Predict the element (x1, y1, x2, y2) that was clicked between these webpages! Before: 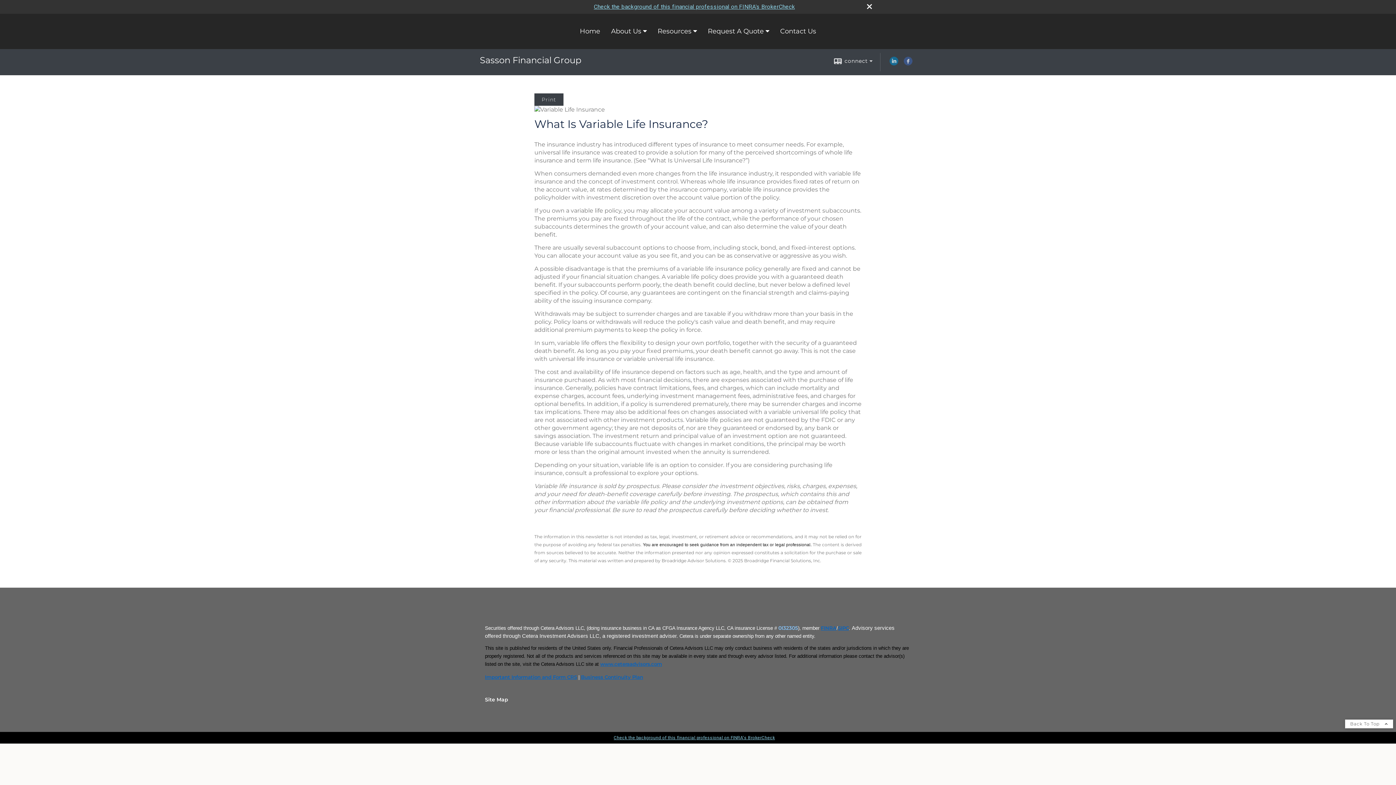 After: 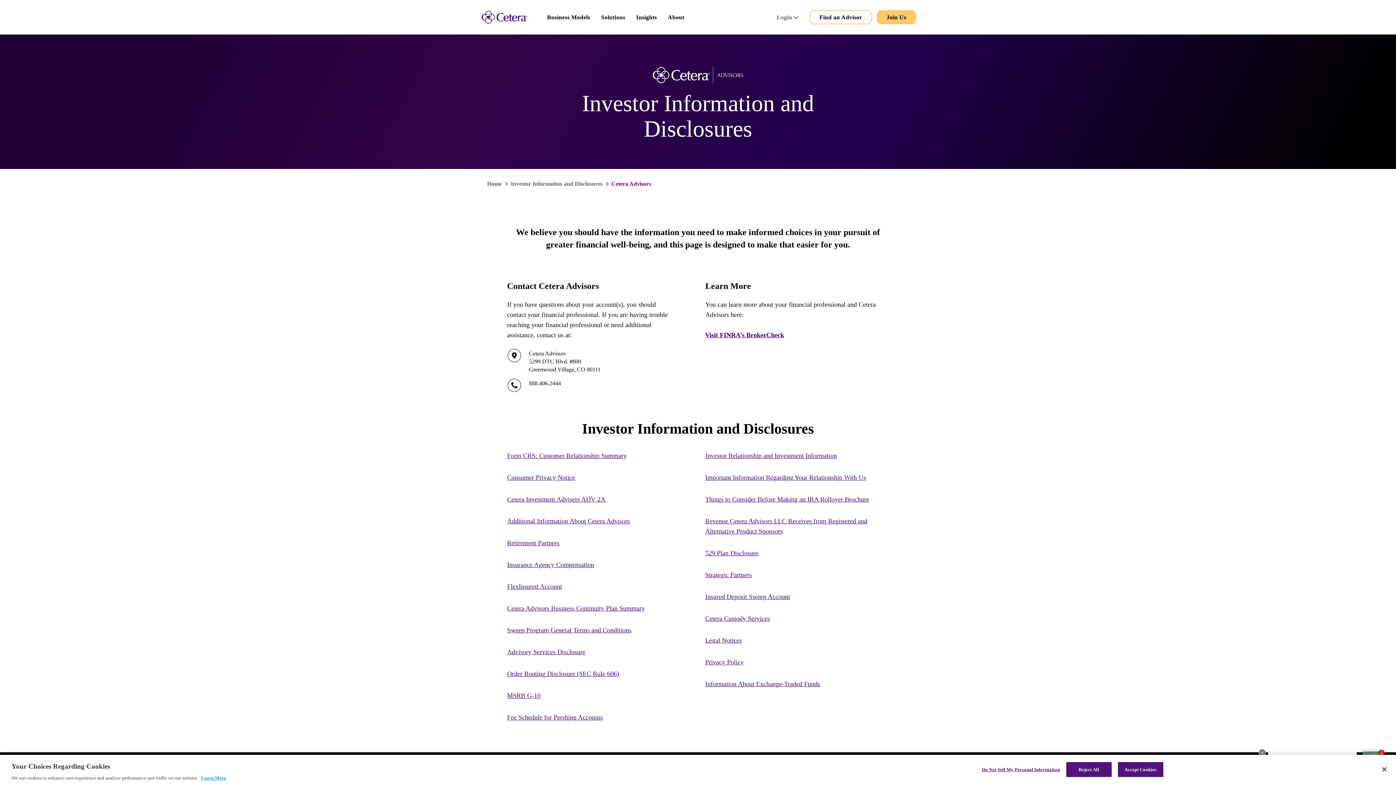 Action: label: Important Information and Form CRS bbox: (485, 674, 577, 680)